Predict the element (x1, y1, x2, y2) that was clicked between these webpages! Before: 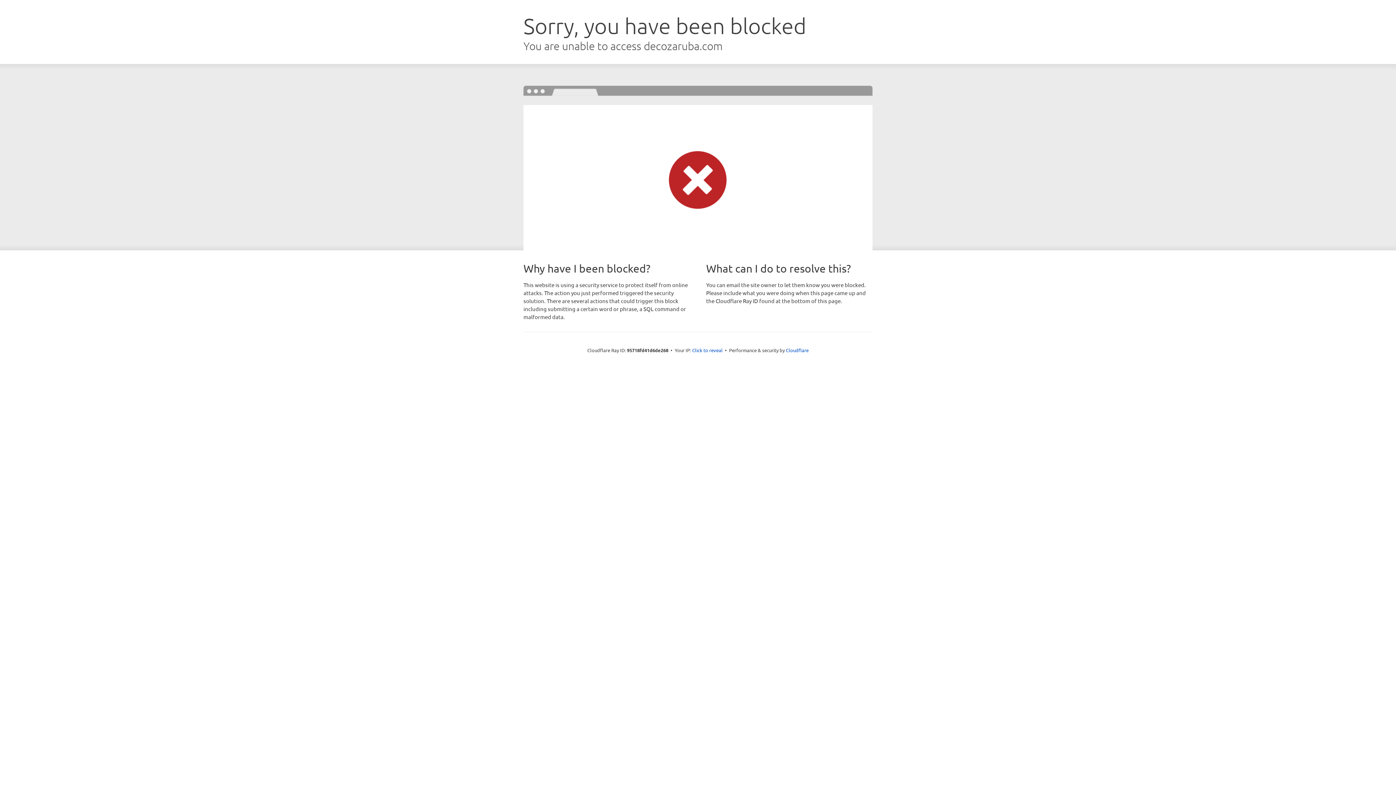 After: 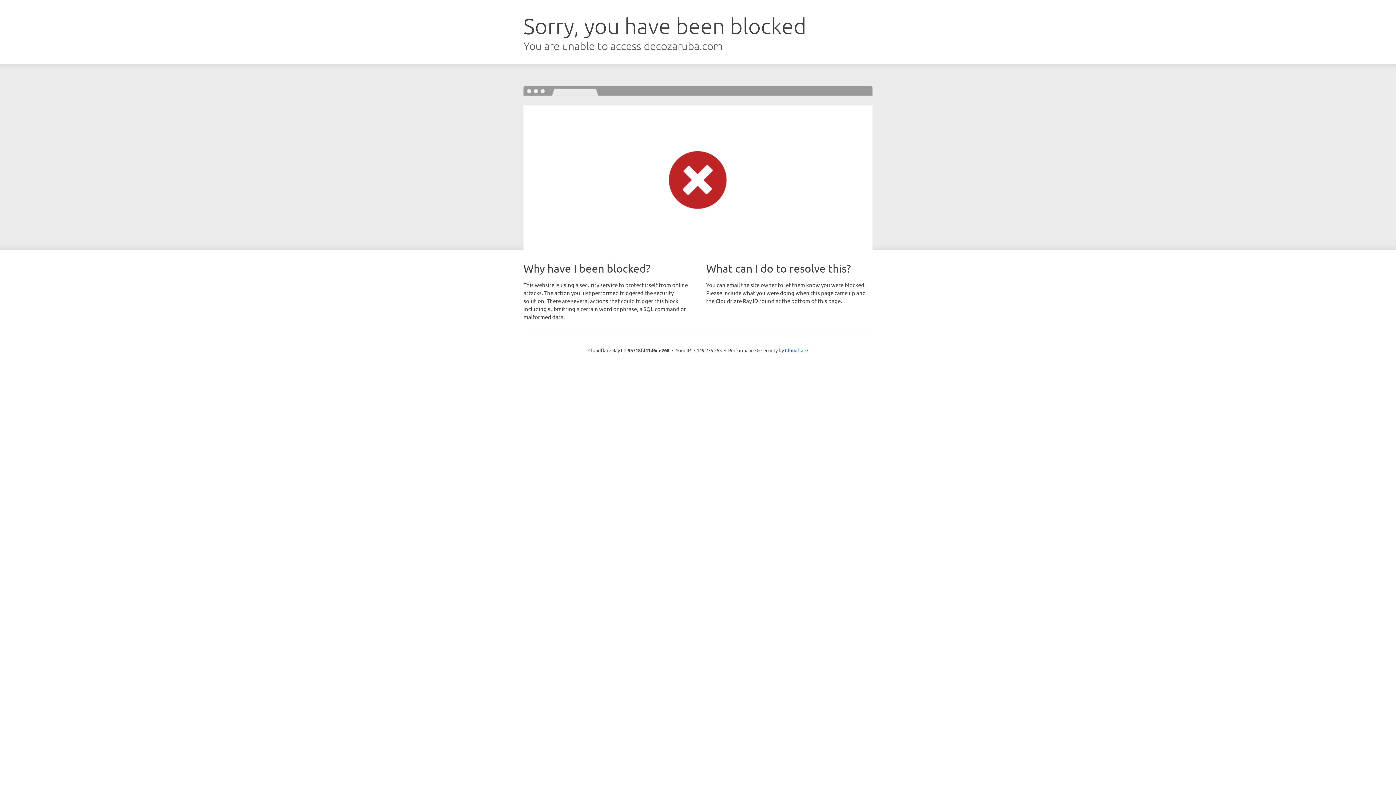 Action: label: Click to reveal bbox: (692, 346, 722, 353)